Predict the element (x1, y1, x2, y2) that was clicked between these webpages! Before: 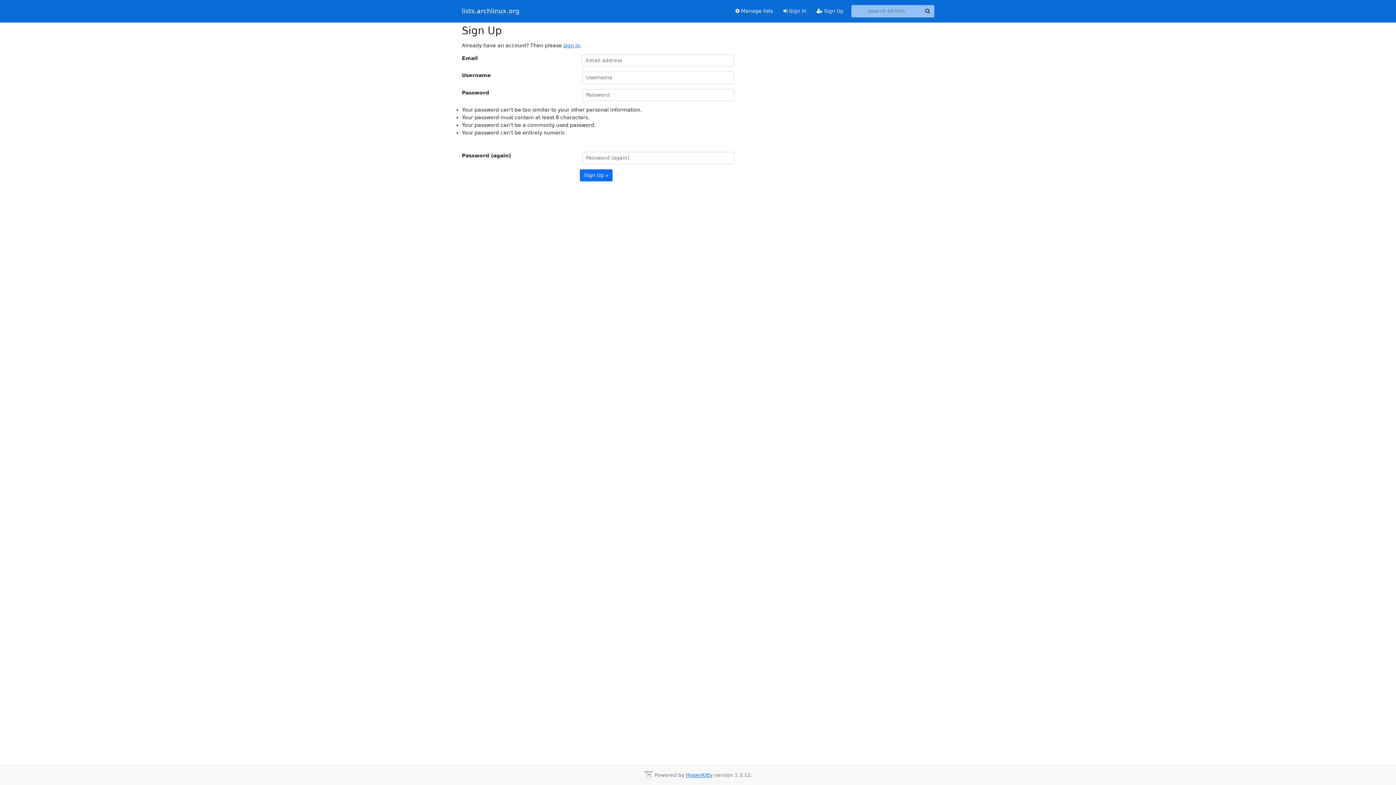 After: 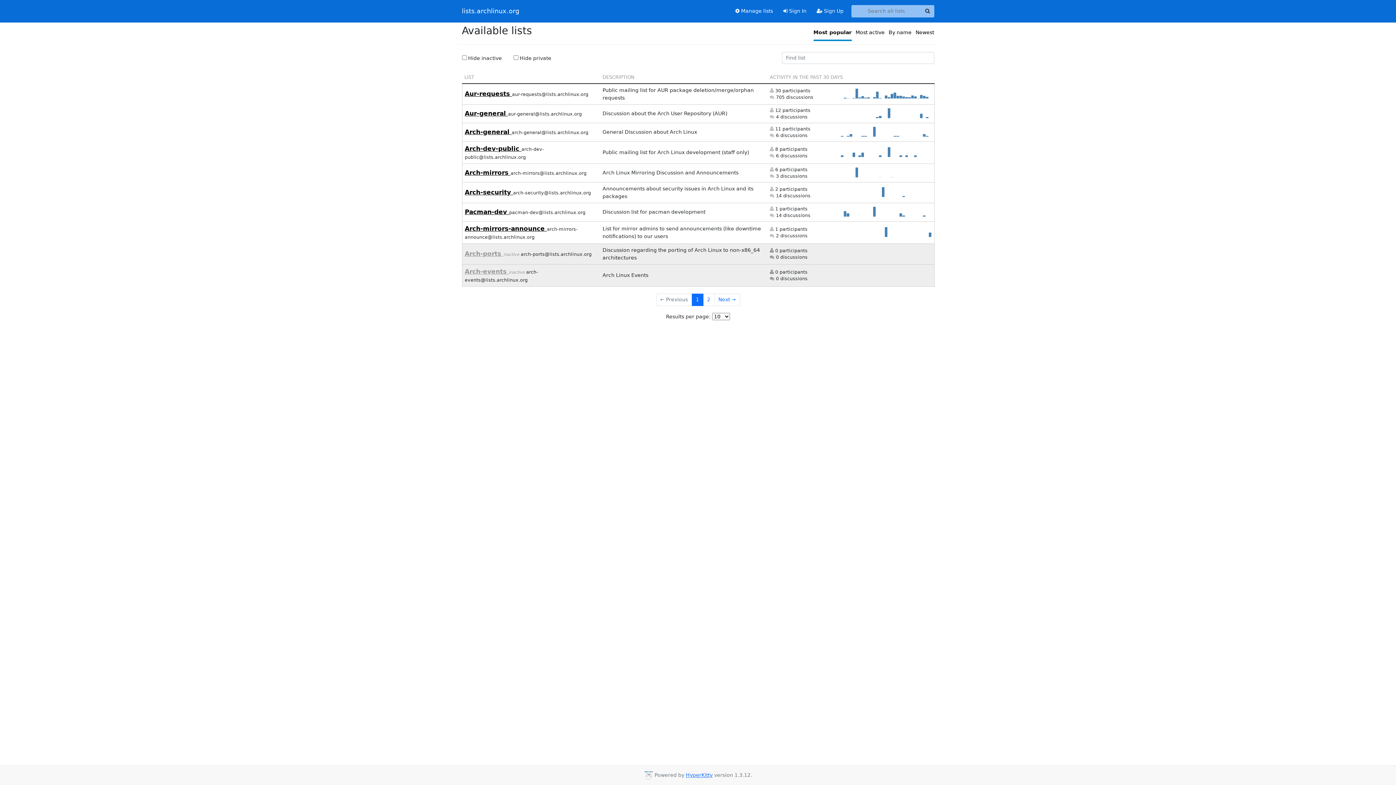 Action: bbox: (462, 5, 519, 16) label: lists.archlinux.org